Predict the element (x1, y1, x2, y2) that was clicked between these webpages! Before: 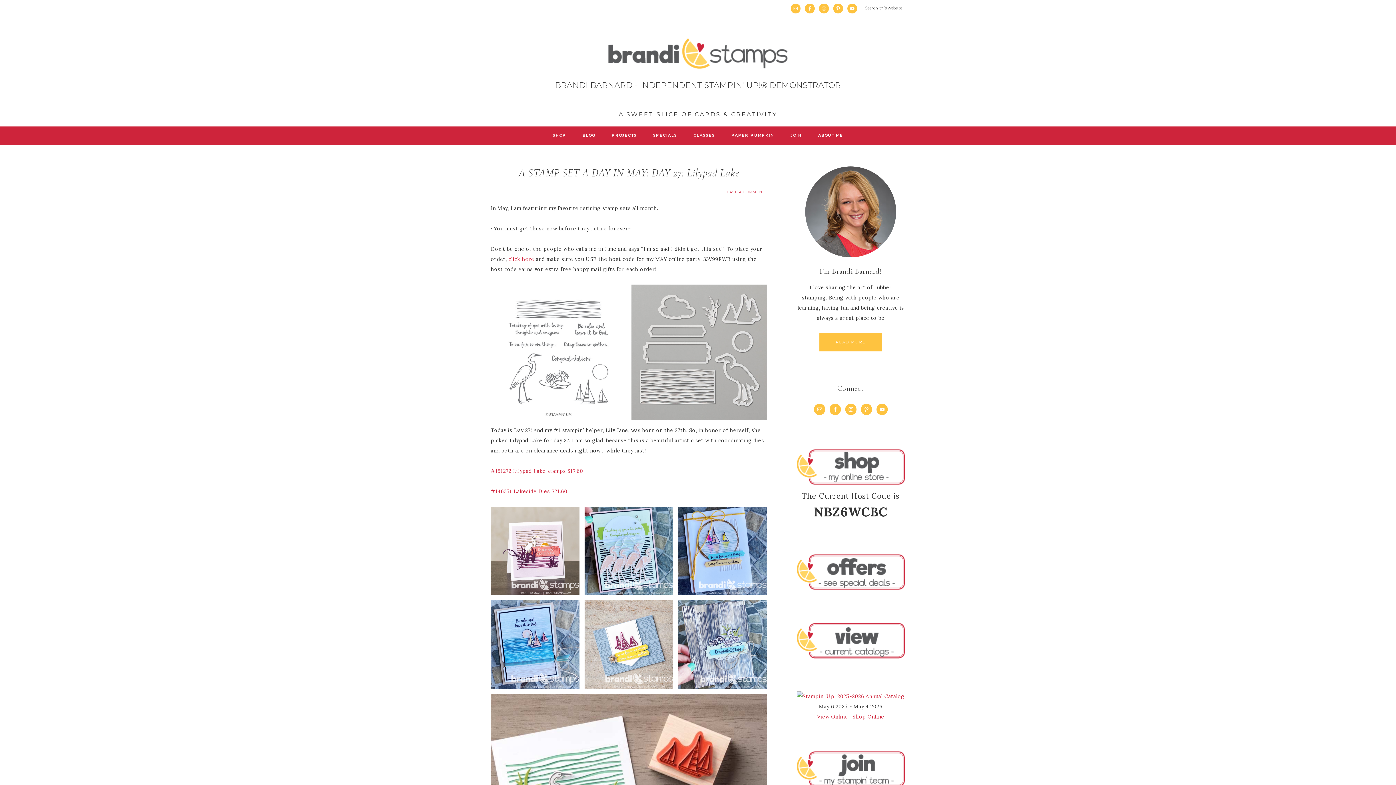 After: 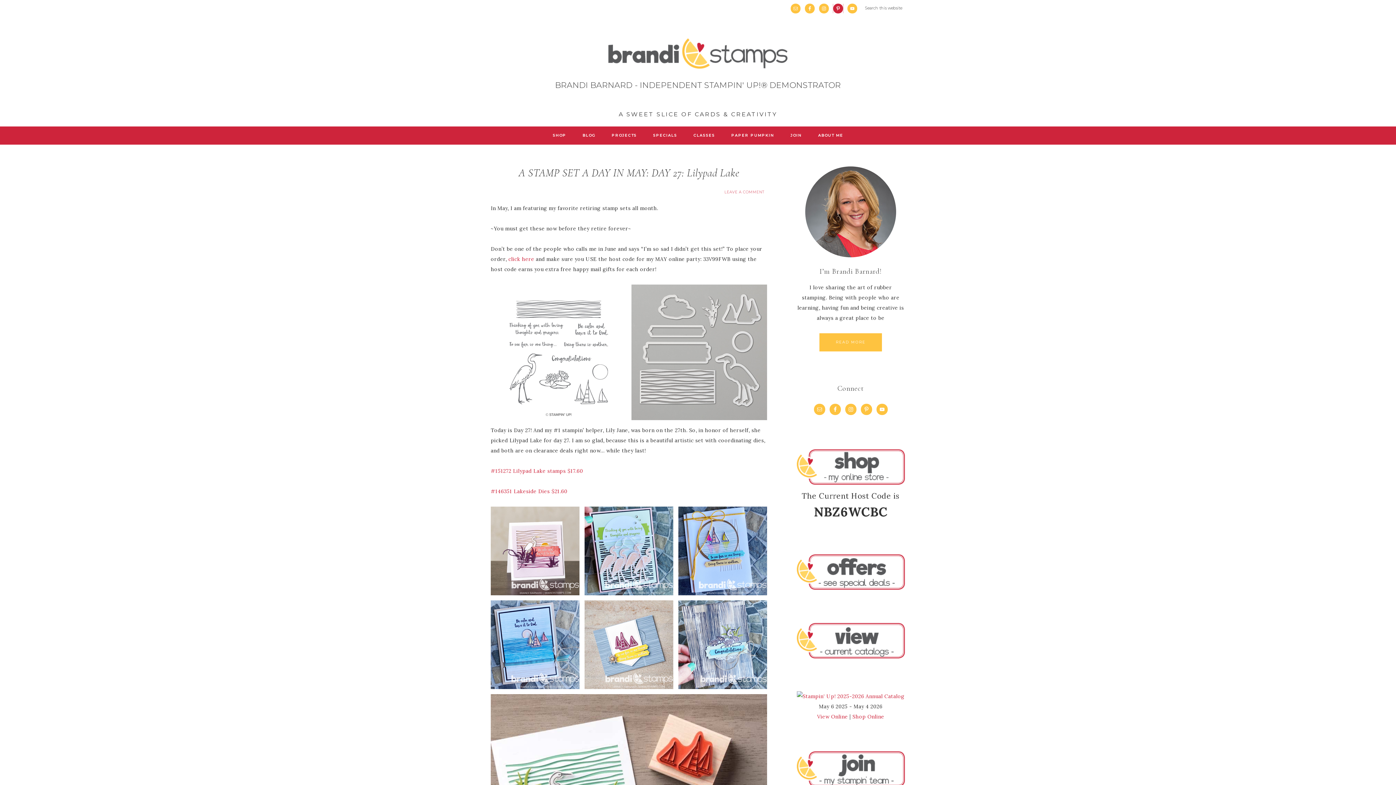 Action: bbox: (833, 3, 843, 13)